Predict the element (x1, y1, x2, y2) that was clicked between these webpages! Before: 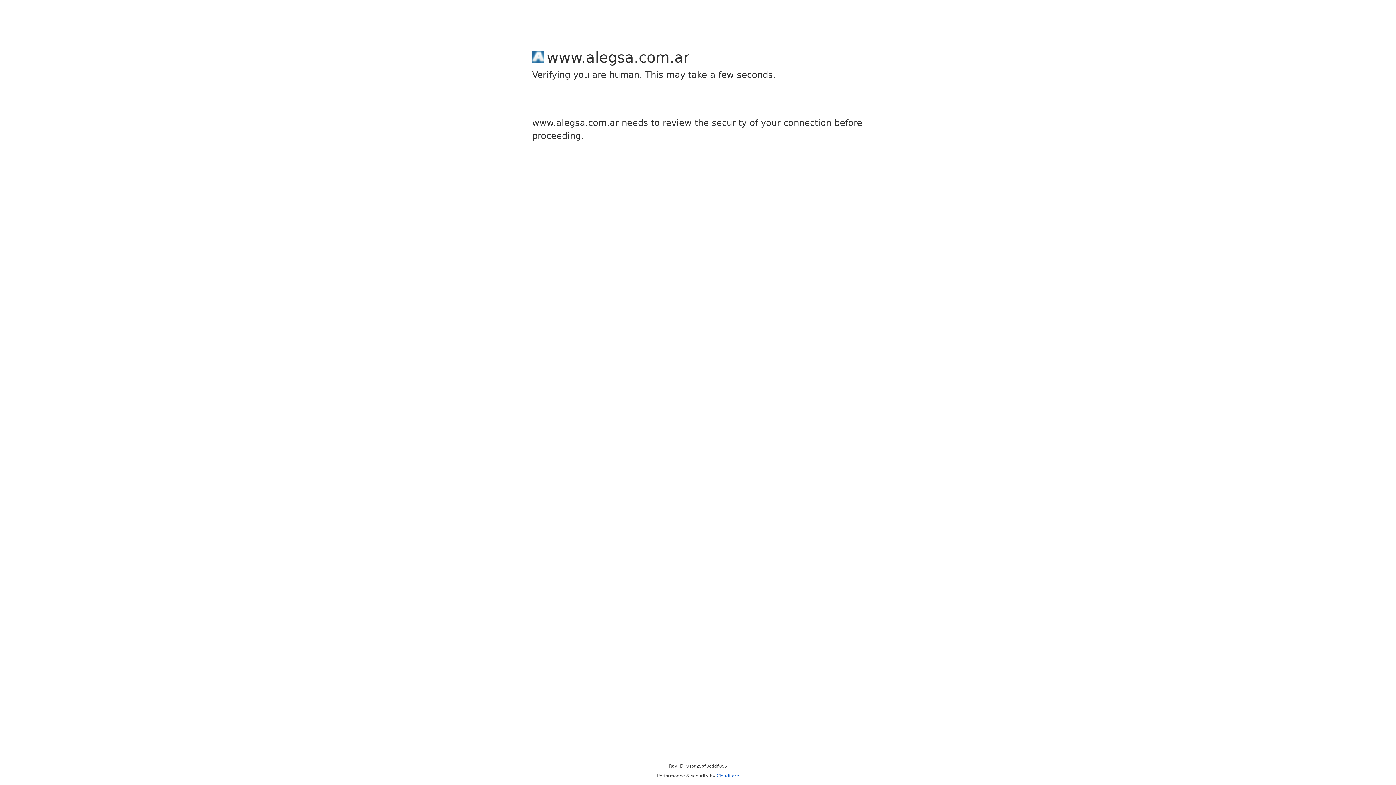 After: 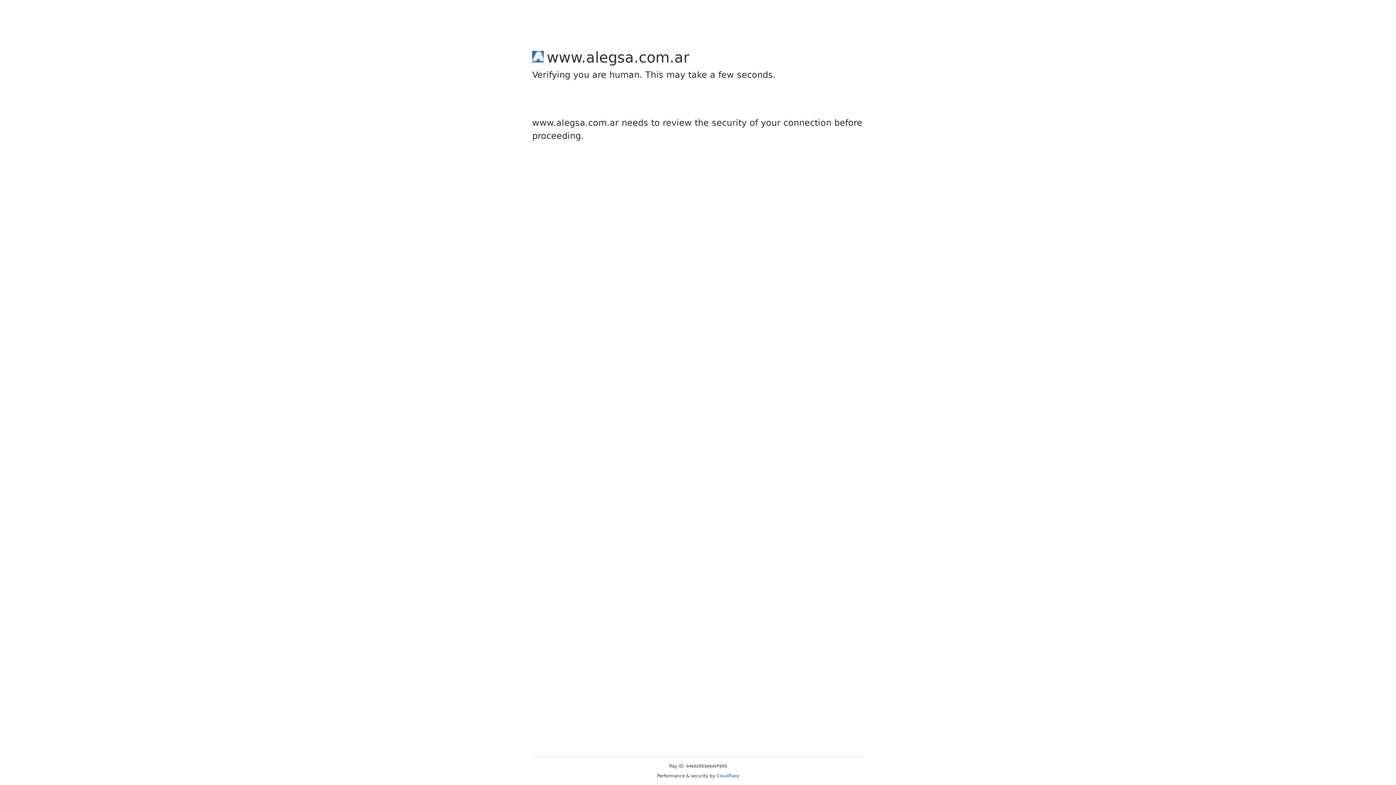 Action: label: Cloudflare bbox: (716, 773, 739, 778)